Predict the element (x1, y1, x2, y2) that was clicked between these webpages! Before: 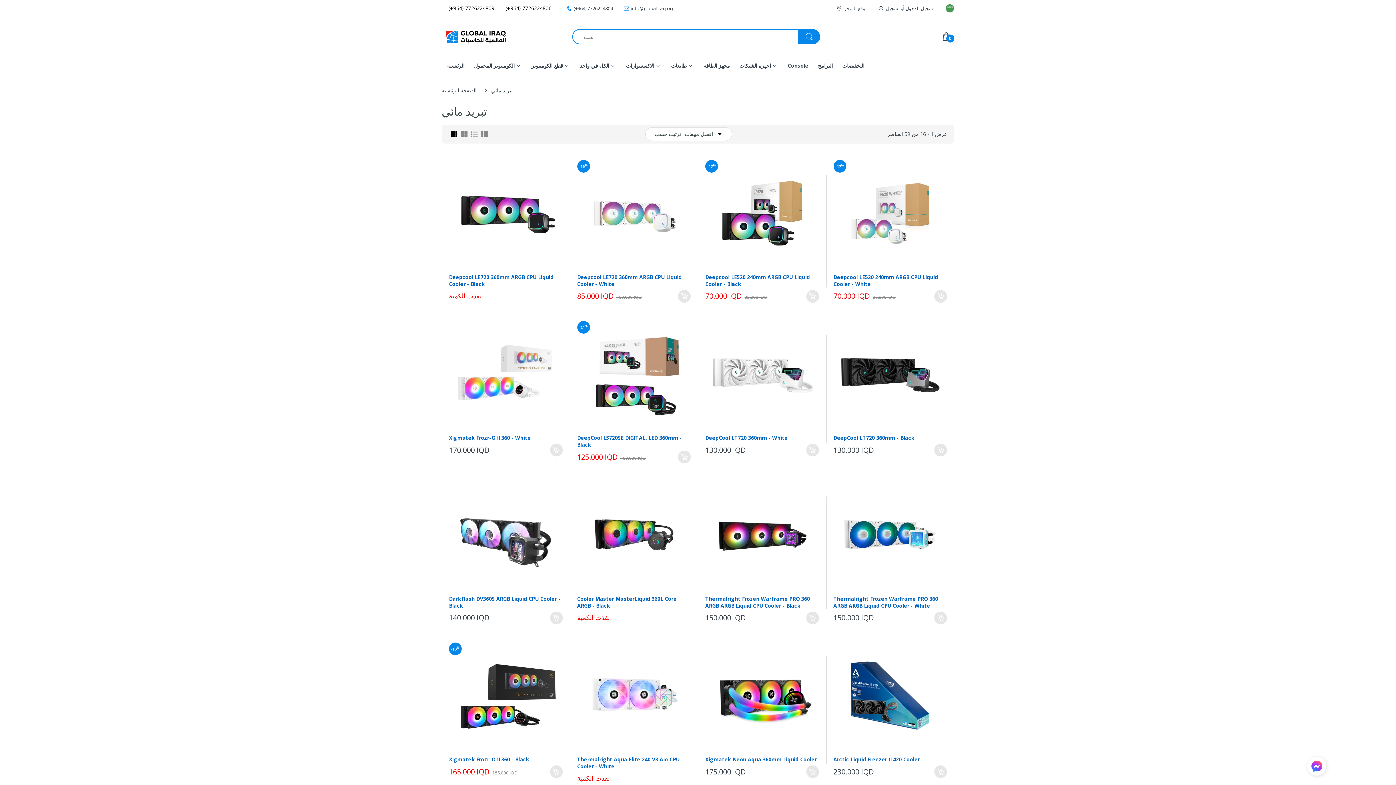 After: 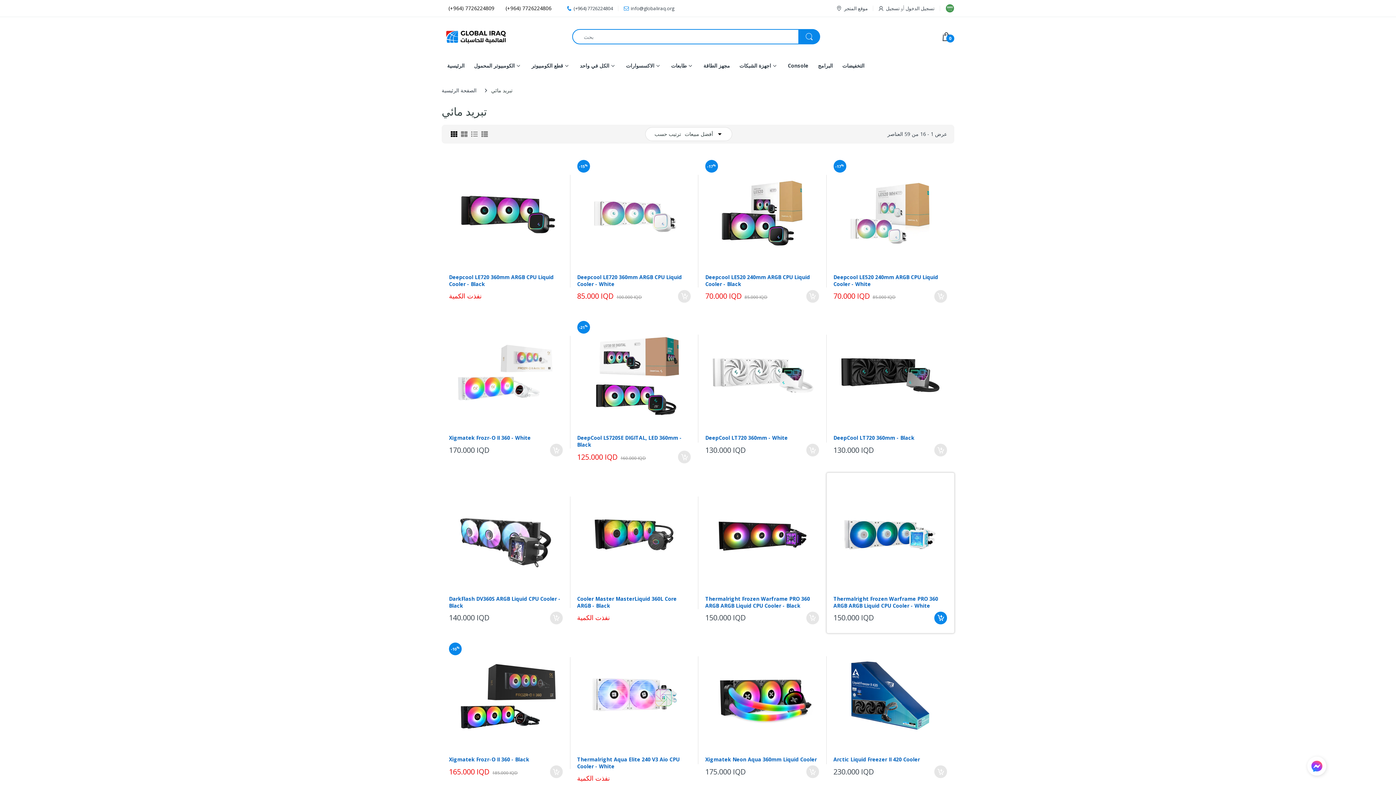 Action: bbox: (934, 611, 947, 624)